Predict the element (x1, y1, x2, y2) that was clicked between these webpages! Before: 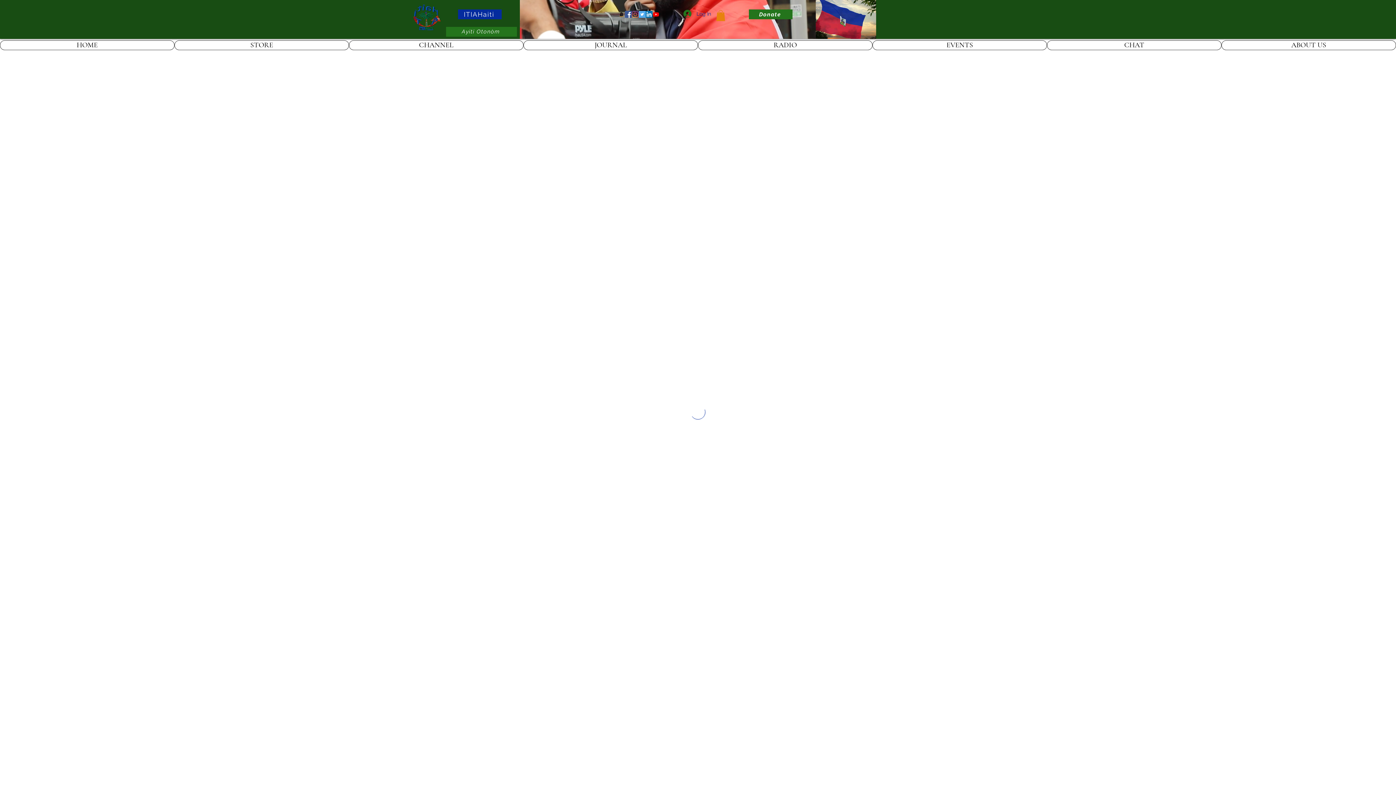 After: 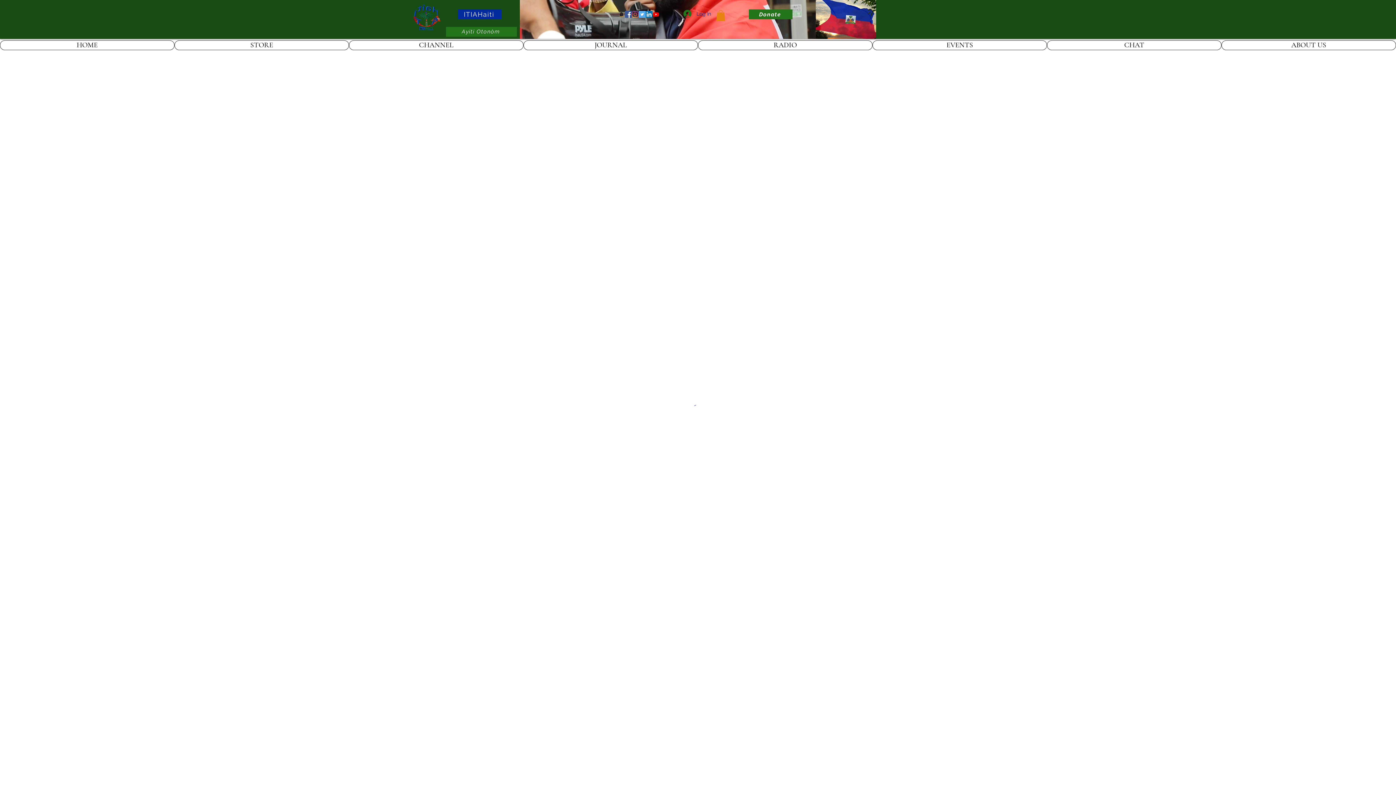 Action: label: Facebook bbox: (625, 10, 632, 17)